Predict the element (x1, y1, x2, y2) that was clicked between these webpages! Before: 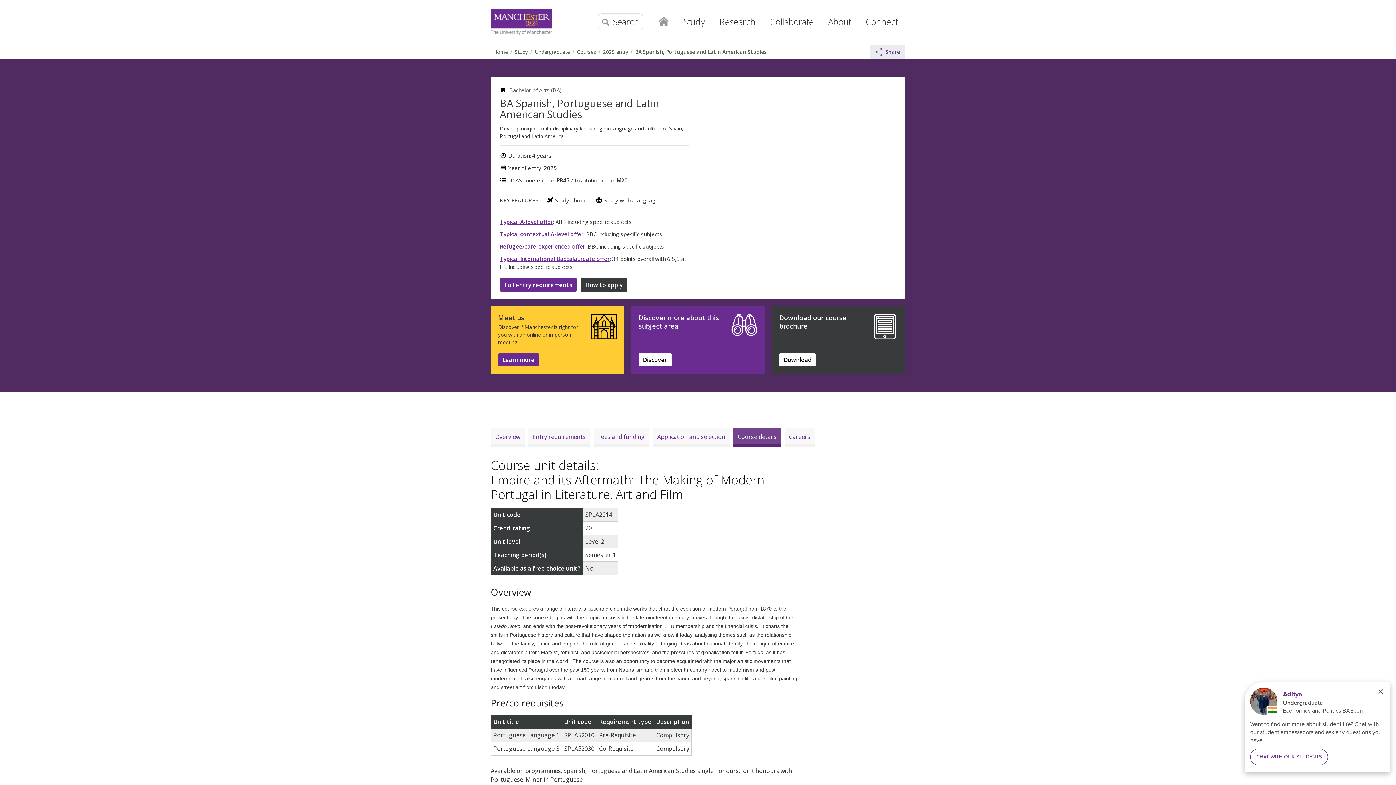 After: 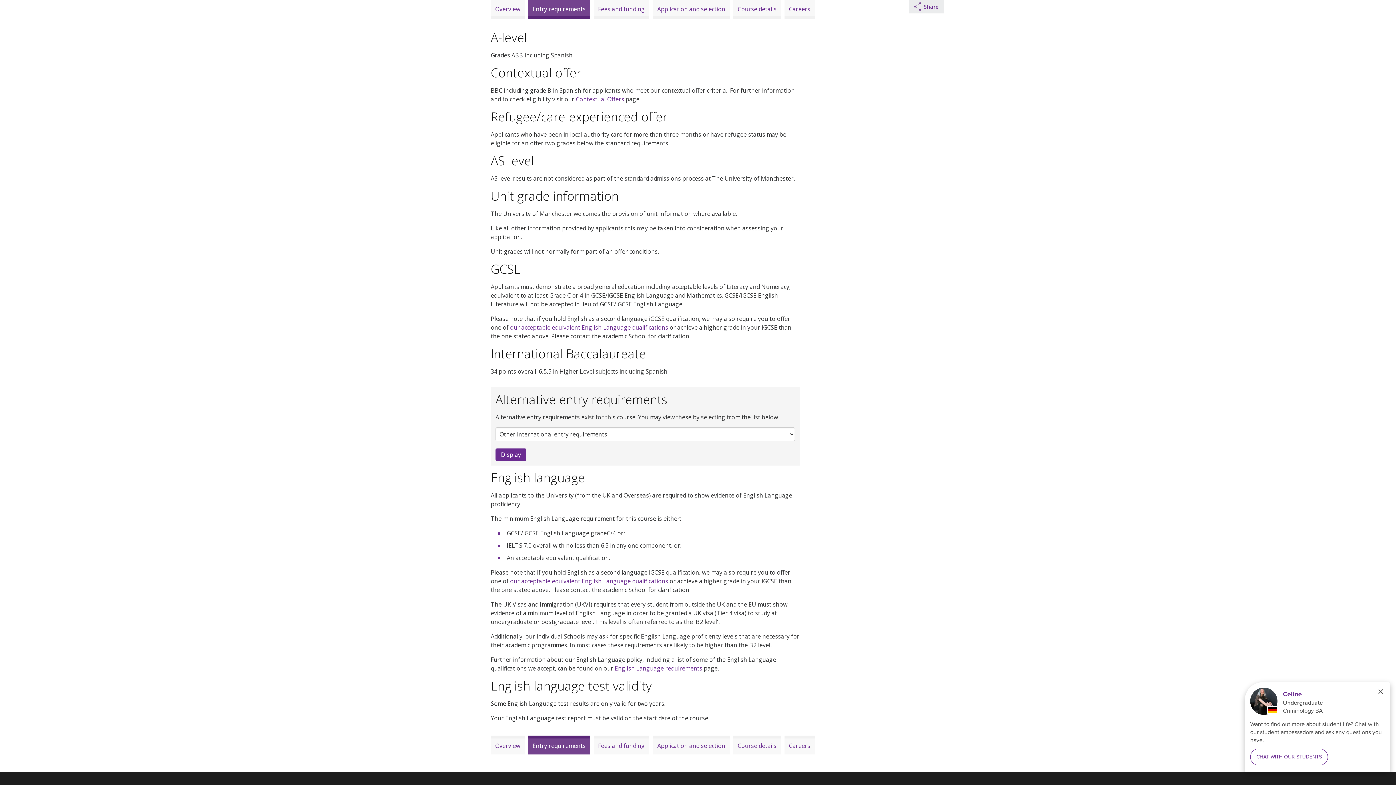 Action: label: Entry requirements bbox: (528, 428, 590, 447)